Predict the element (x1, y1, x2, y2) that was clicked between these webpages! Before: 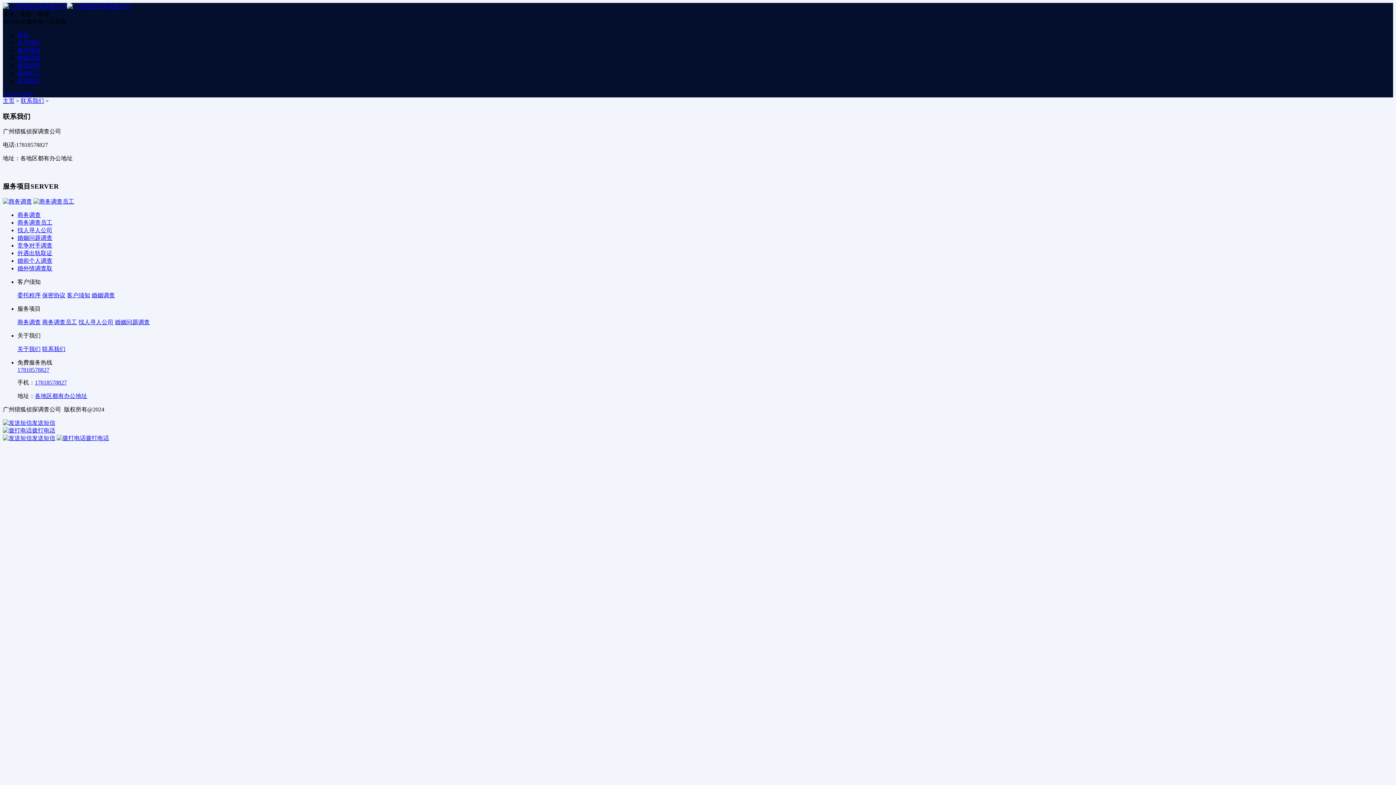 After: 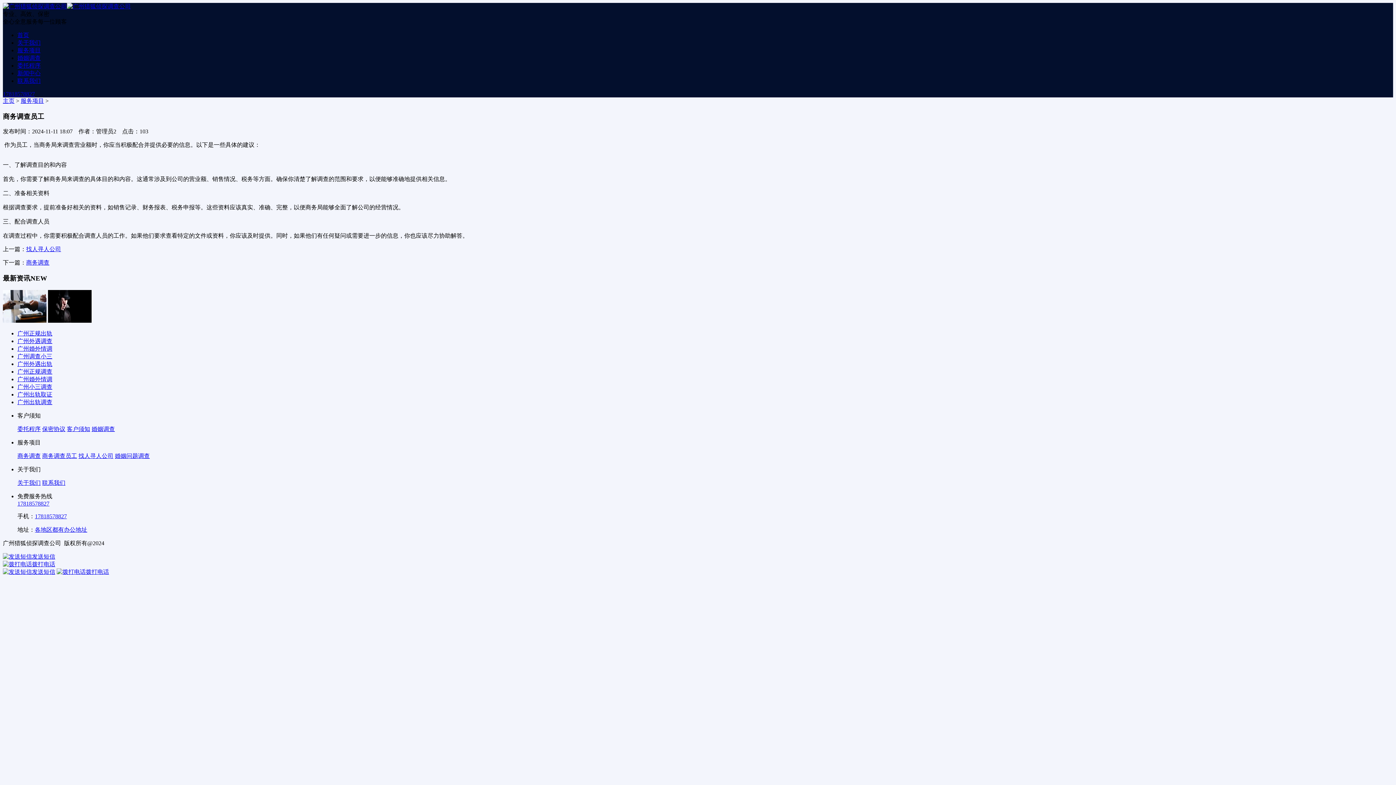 Action: bbox: (42, 319, 77, 325) label: 商务调查员工